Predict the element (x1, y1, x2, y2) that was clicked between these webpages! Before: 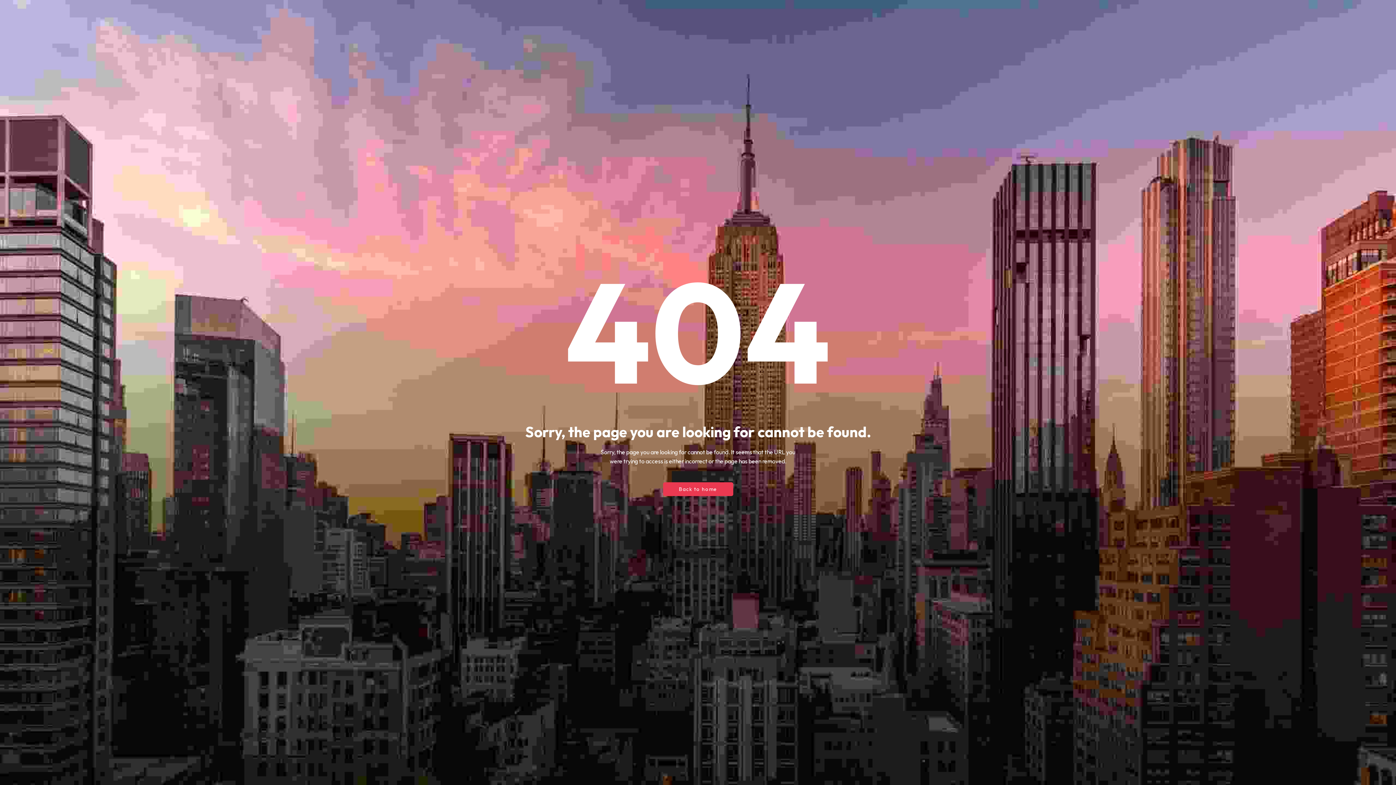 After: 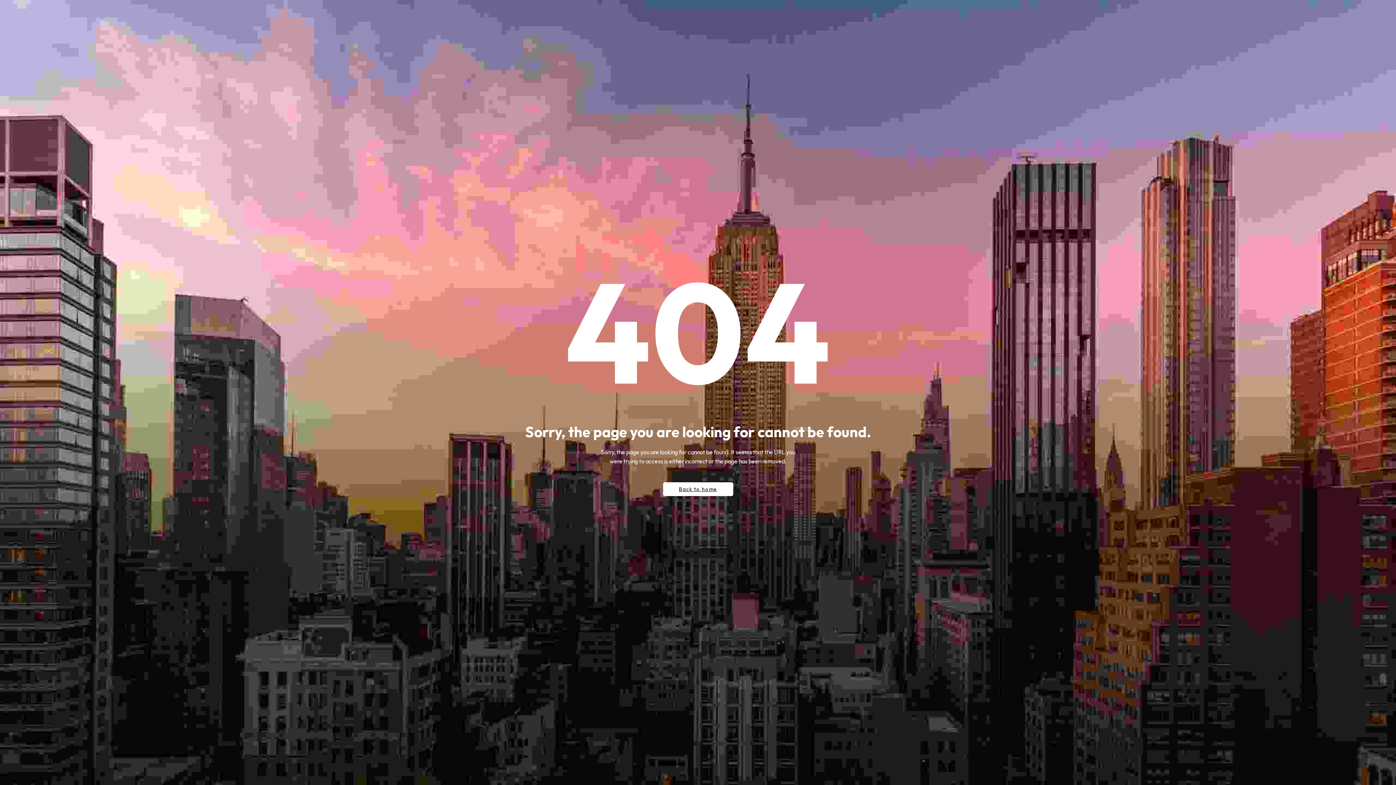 Action: label: Back to home bbox: (663, 482, 733, 496)